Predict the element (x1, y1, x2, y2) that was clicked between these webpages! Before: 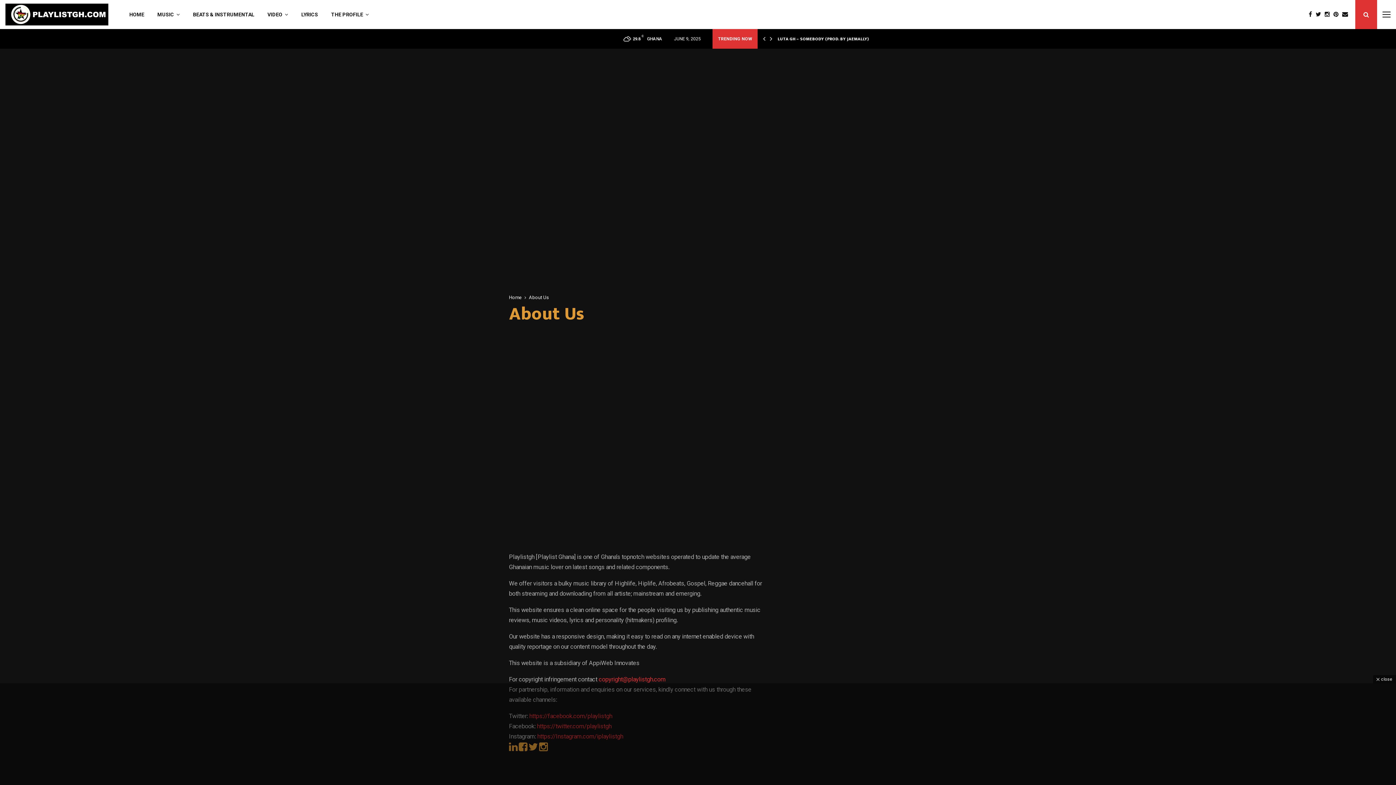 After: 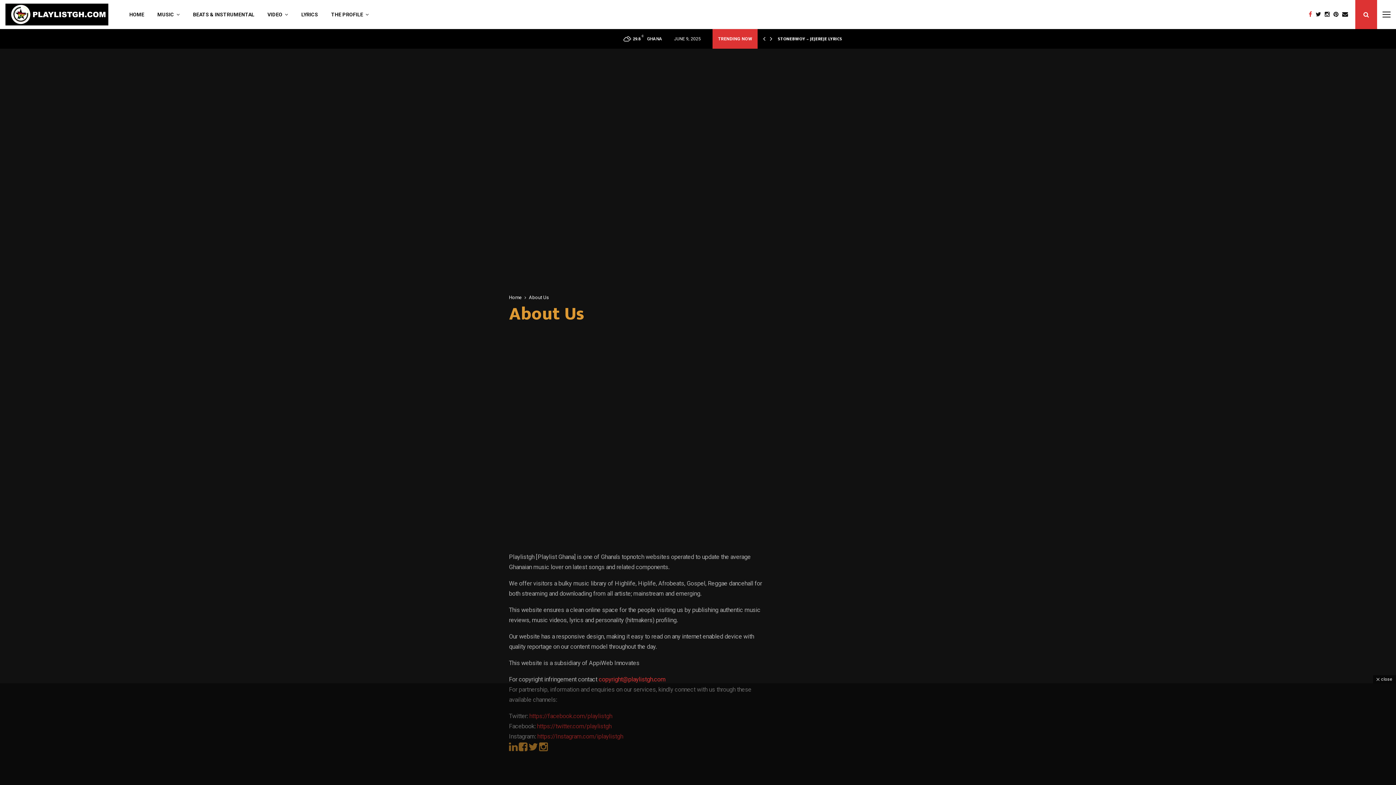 Action: bbox: (1309, 10, 1316, 18)